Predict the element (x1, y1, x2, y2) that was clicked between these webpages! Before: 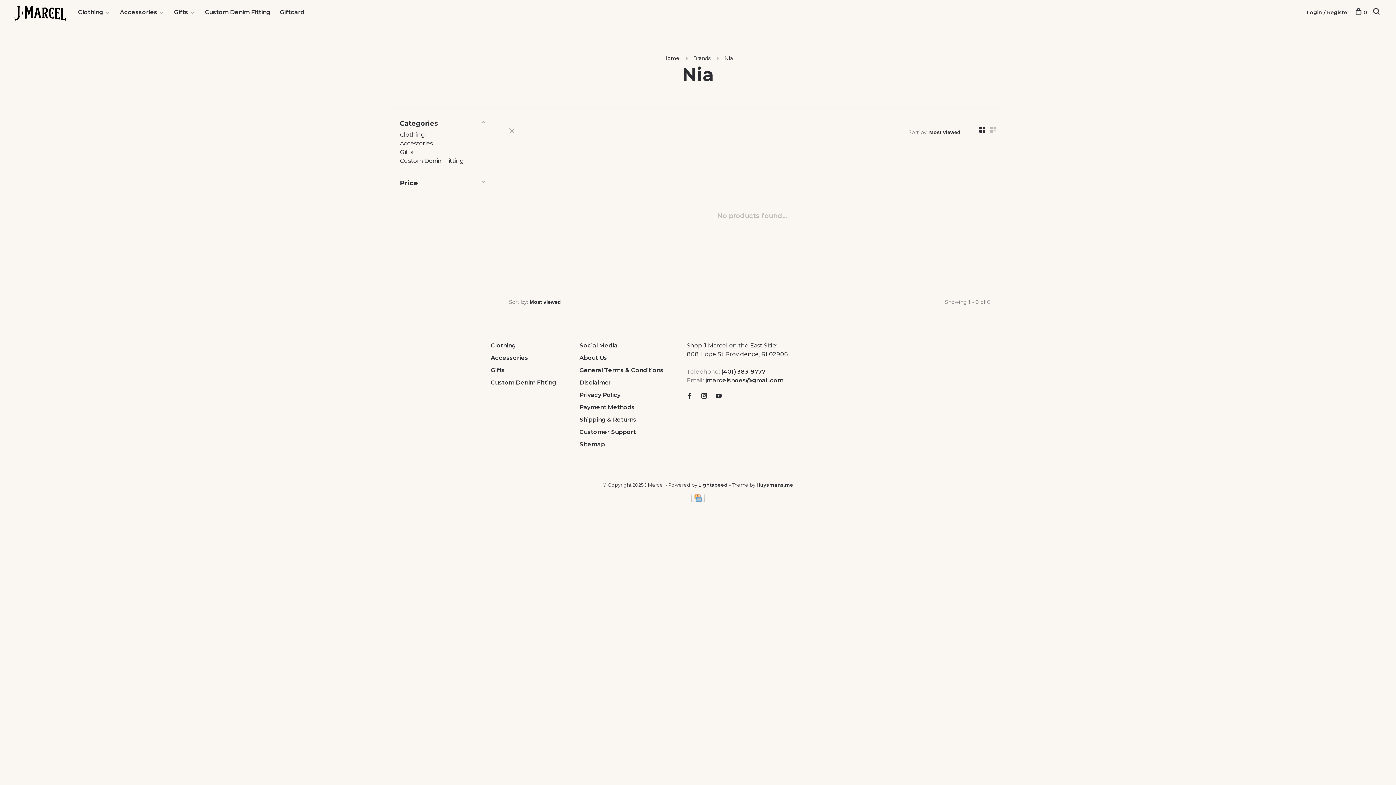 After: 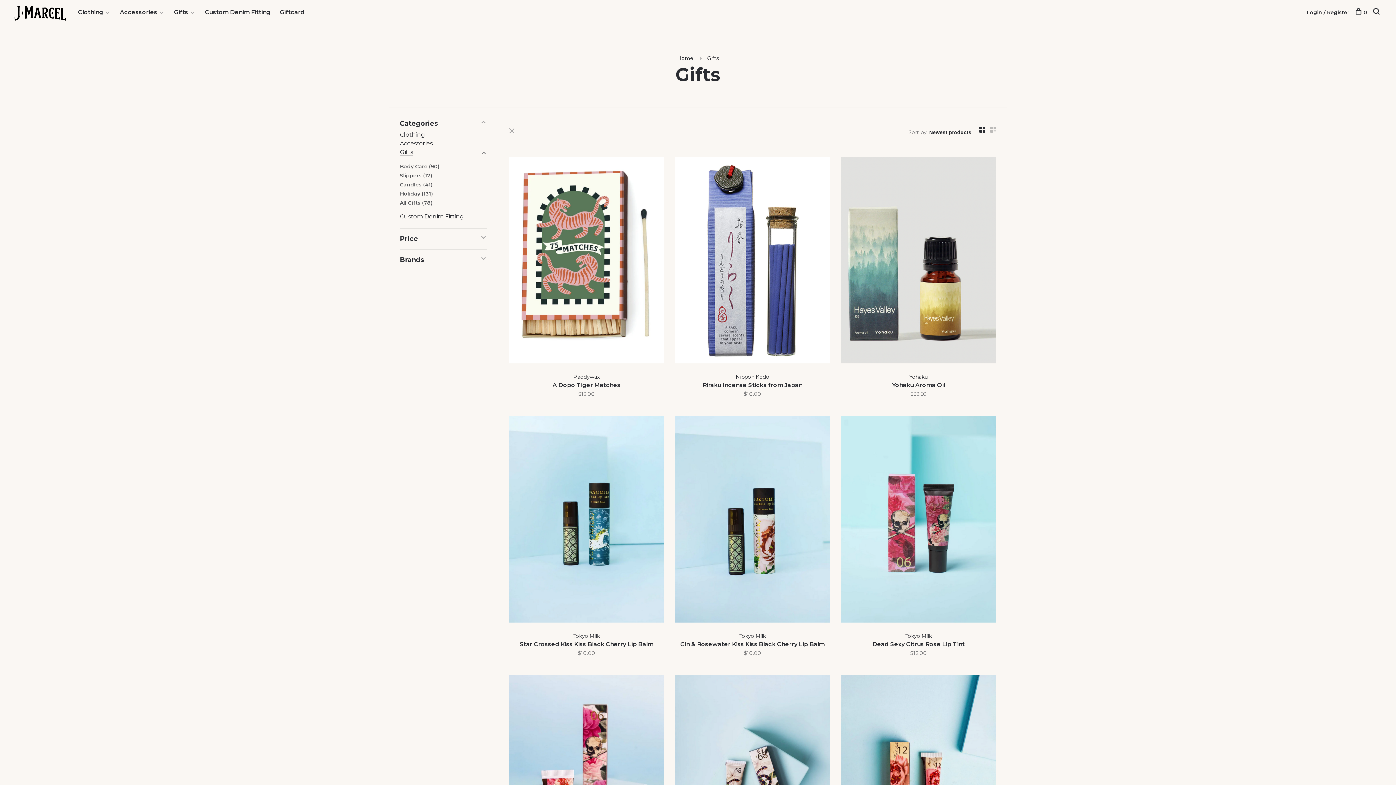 Action: bbox: (400, 148, 413, 155) label: Gifts